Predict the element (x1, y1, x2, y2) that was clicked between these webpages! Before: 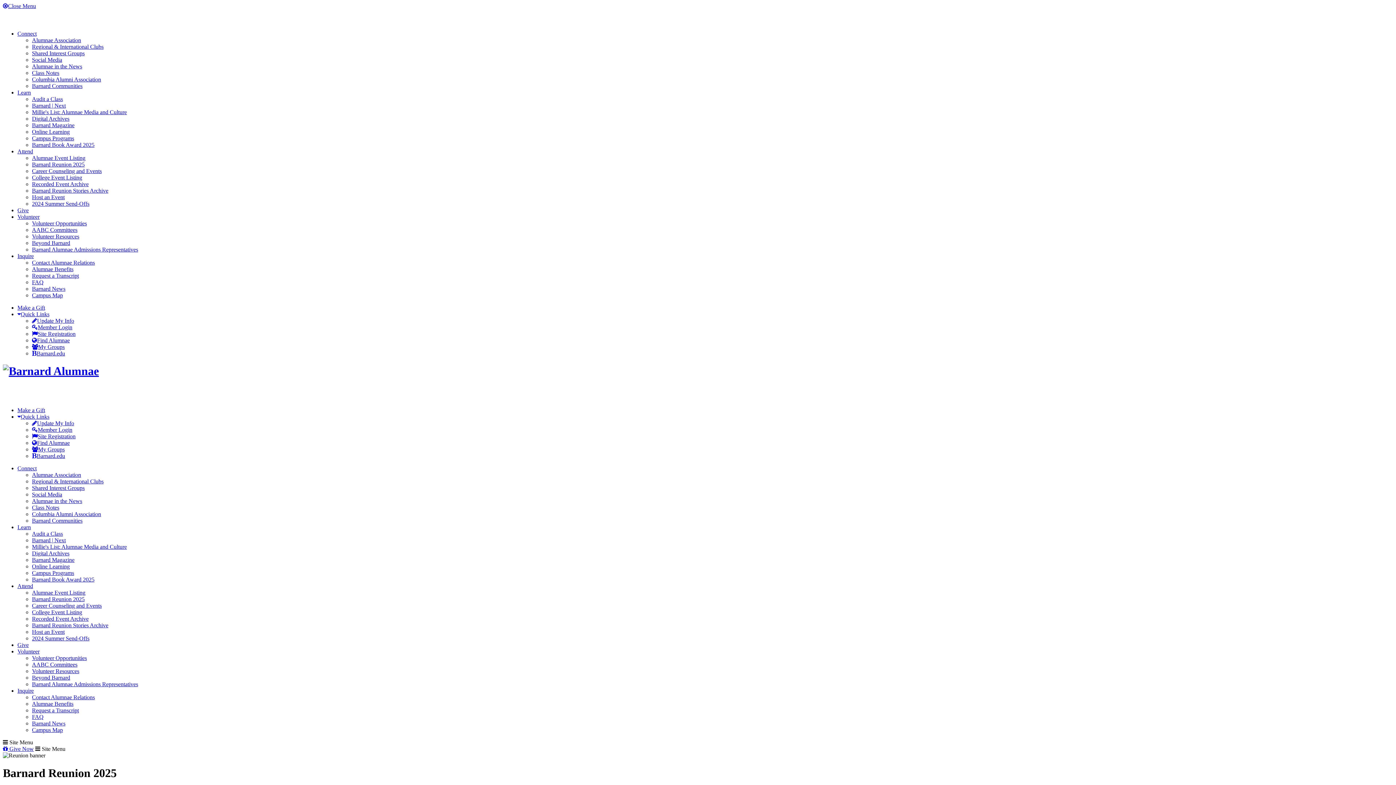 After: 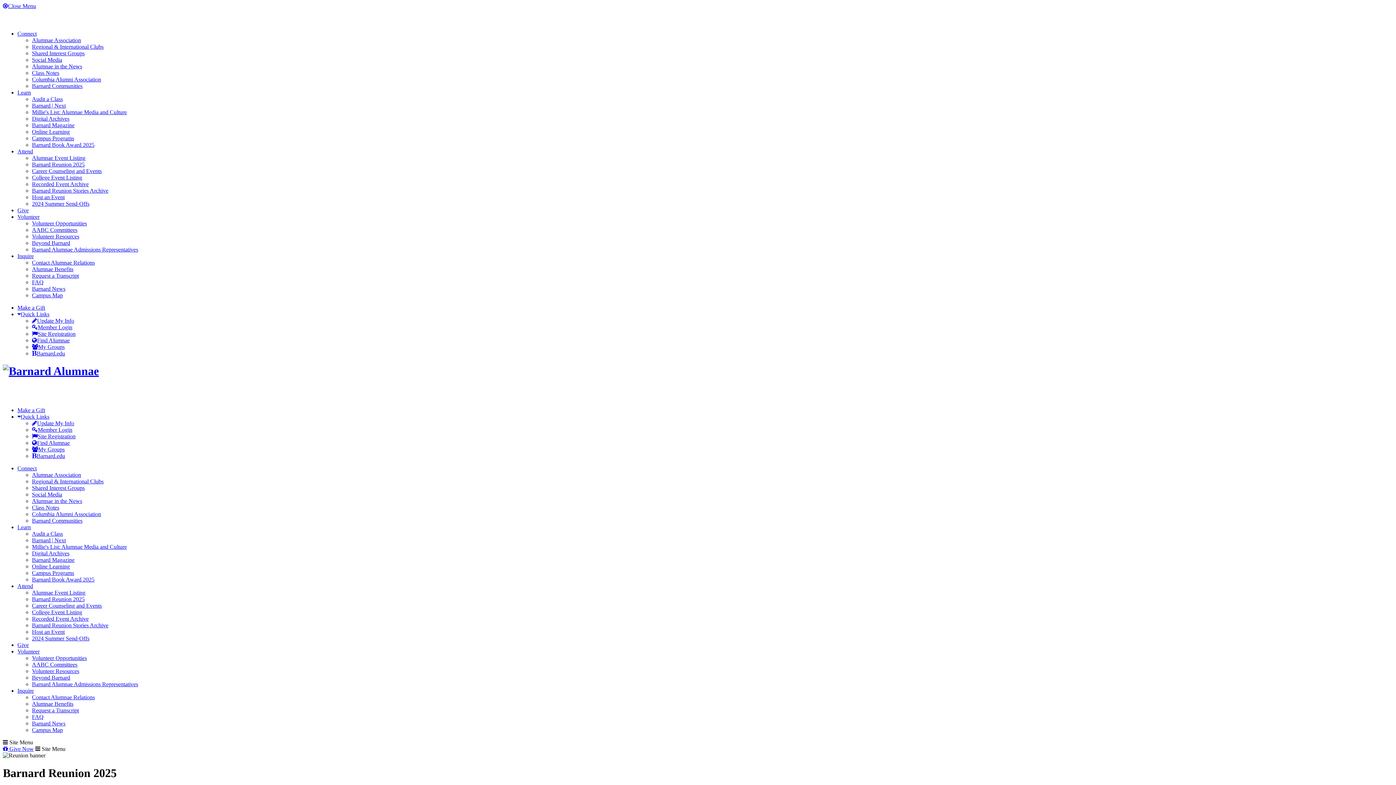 Action: label: College Event Listing bbox: (32, 609, 82, 615)